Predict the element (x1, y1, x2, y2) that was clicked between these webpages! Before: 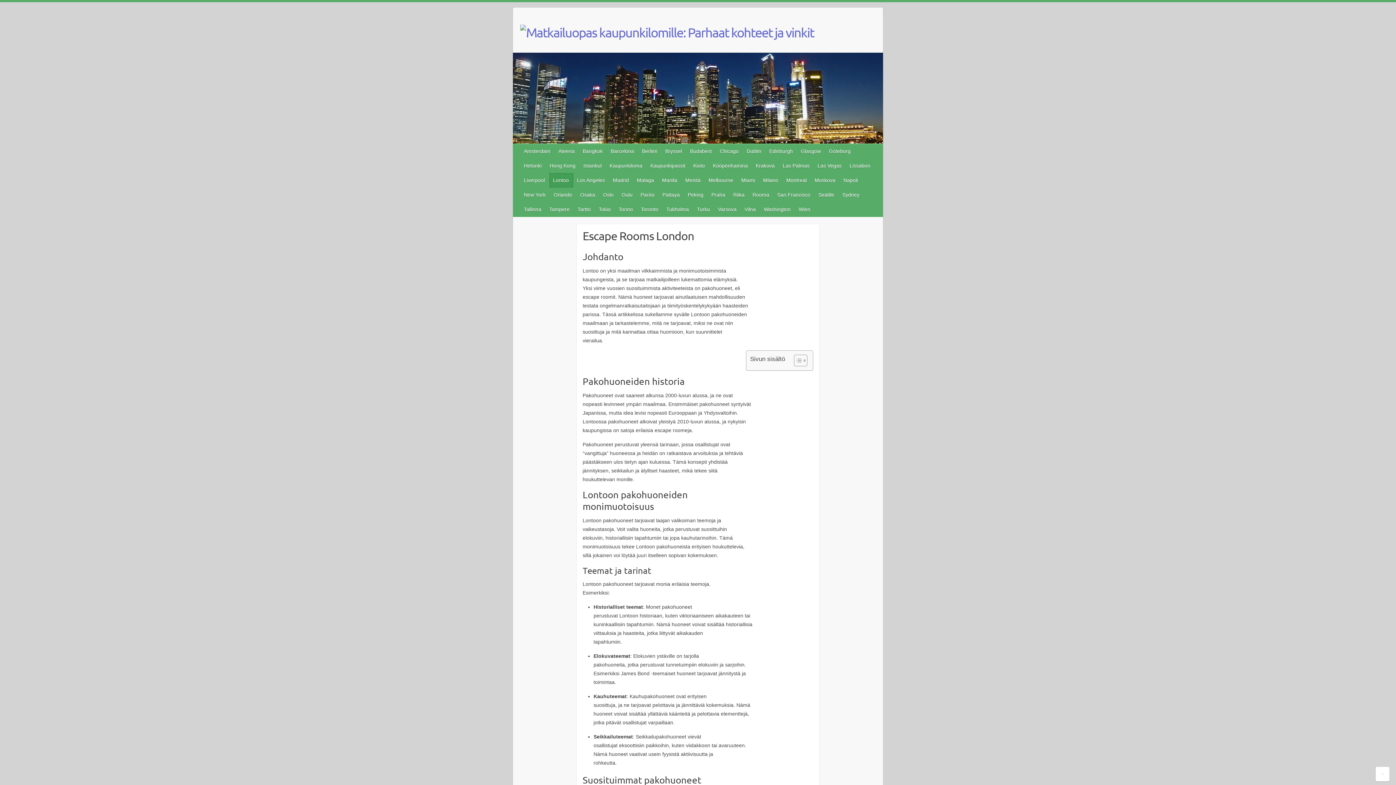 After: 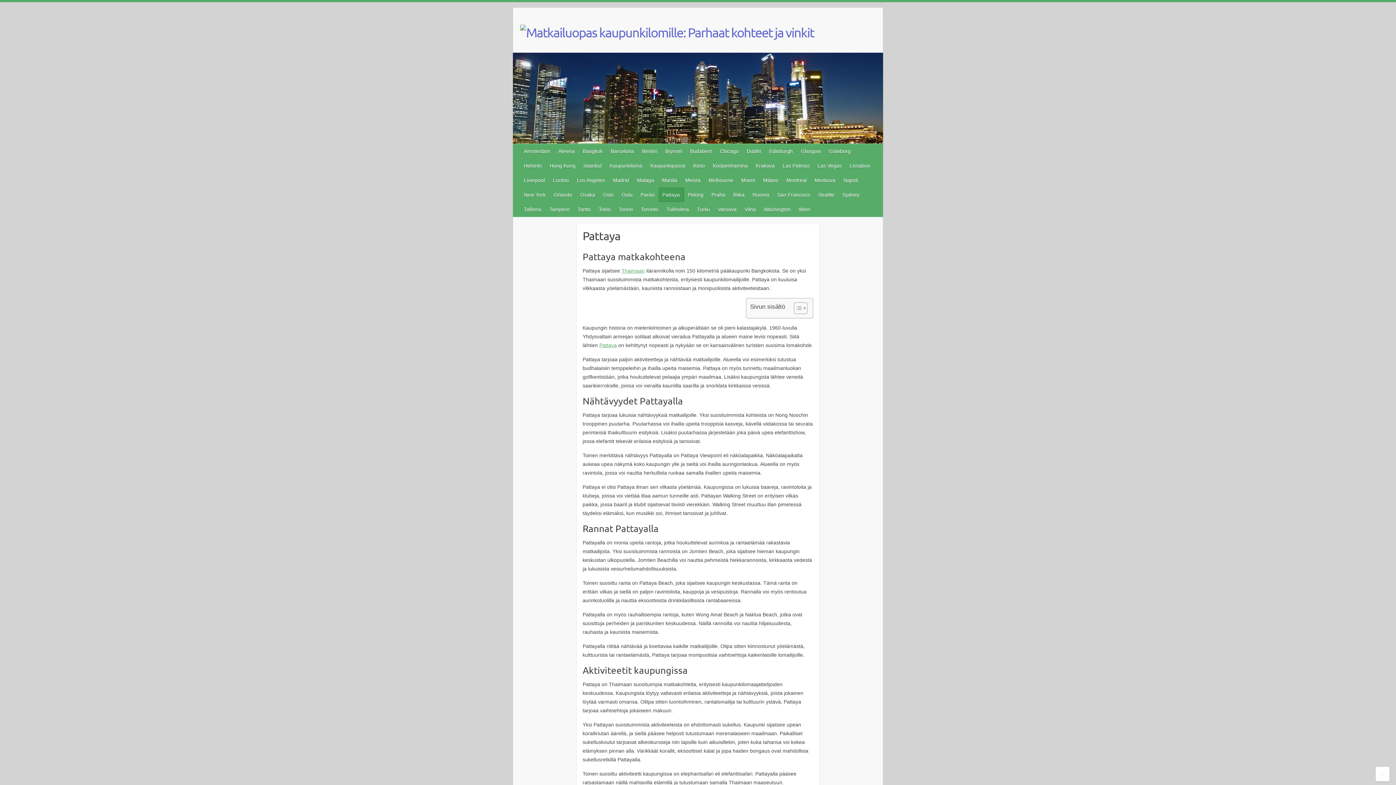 Action: bbox: (658, 187, 684, 202) label: Pattaya